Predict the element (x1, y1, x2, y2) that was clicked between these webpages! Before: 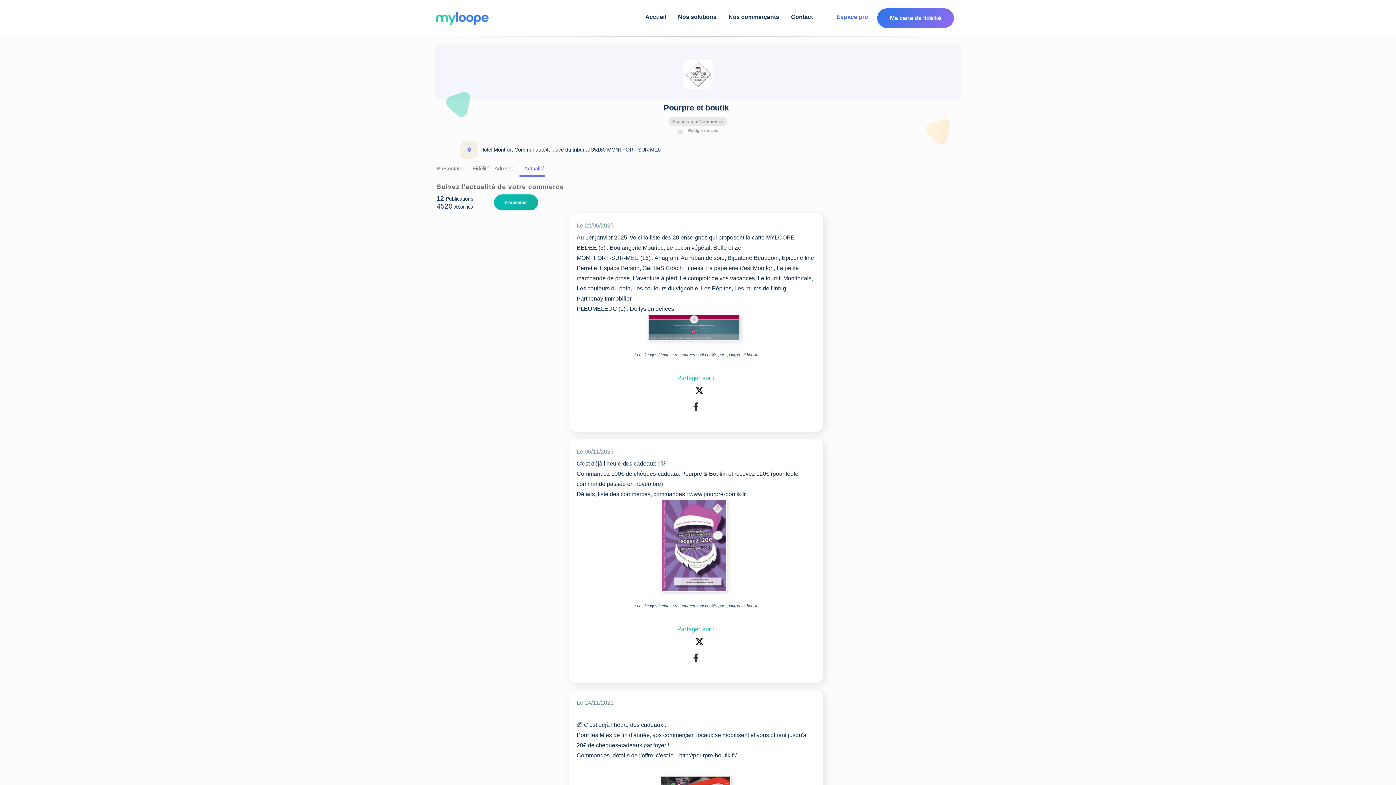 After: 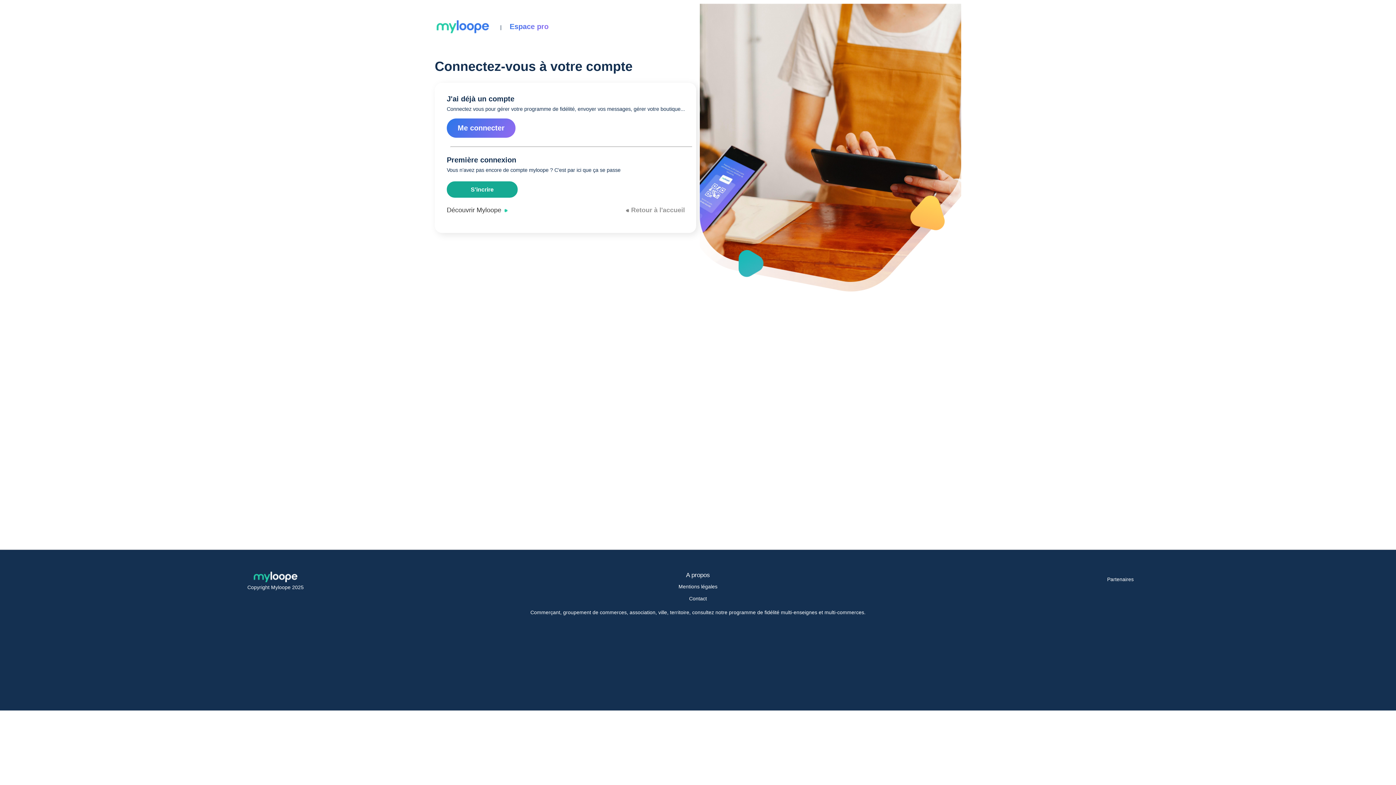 Action: bbox: (836, 12, 868, 30) label: Espace pro